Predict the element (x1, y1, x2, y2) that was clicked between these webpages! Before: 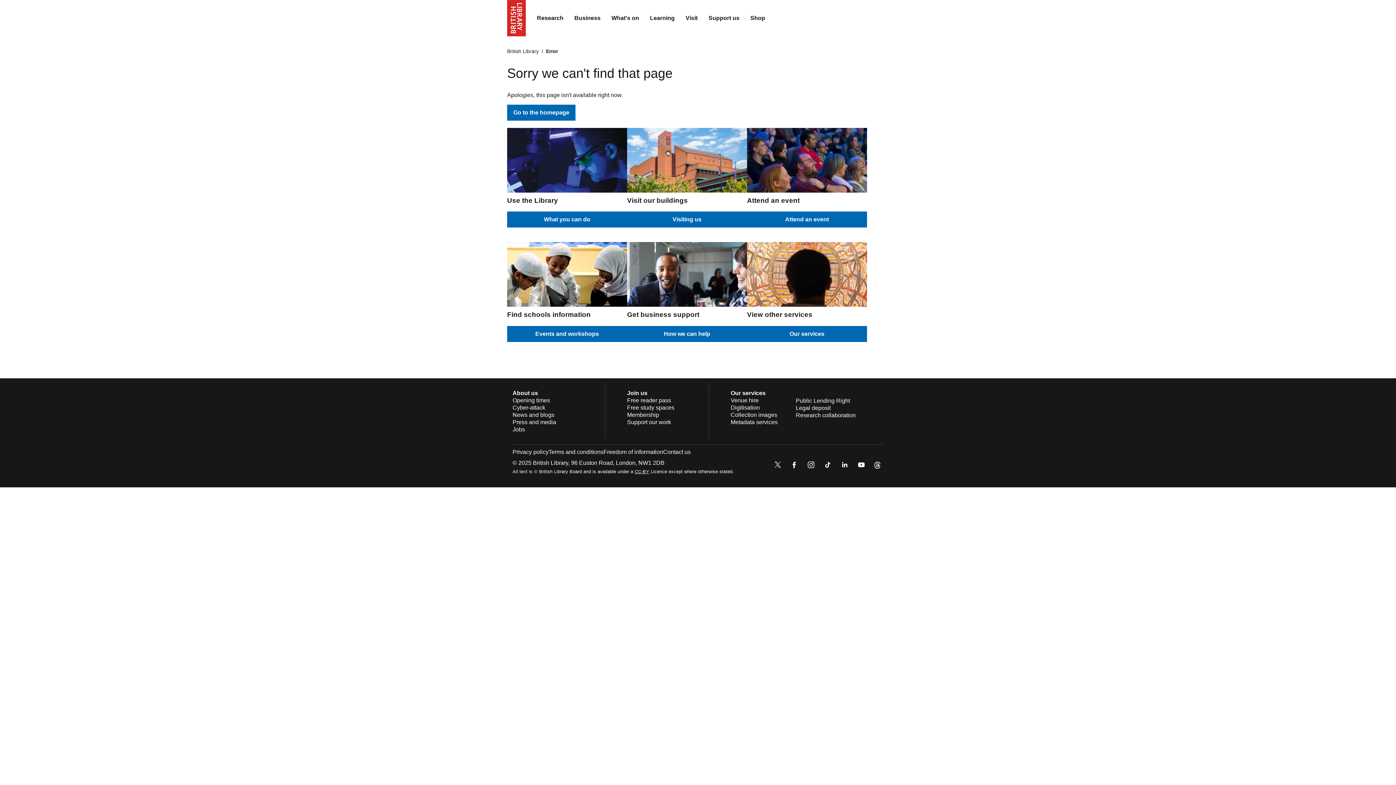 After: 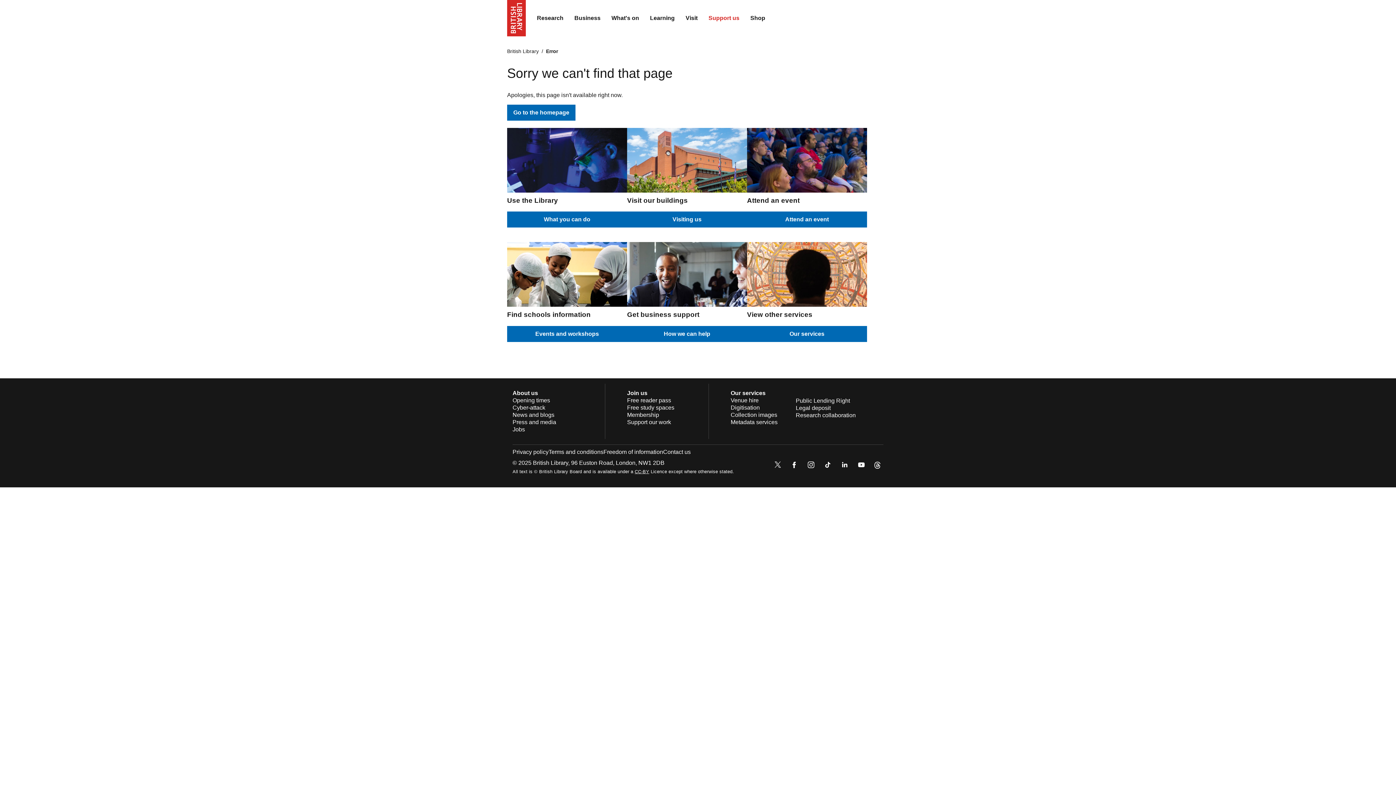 Action: bbox: (703, 9, 745, 27) label: Support us